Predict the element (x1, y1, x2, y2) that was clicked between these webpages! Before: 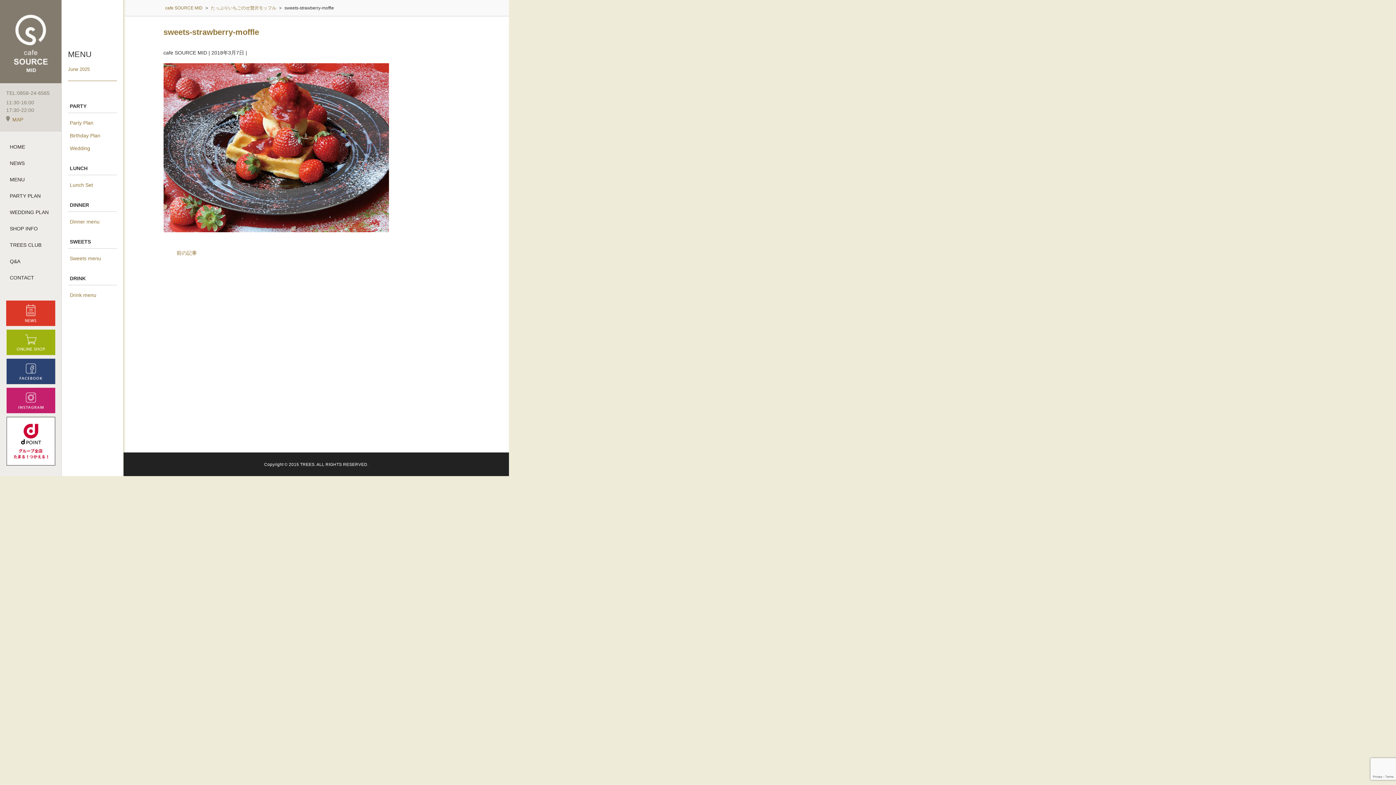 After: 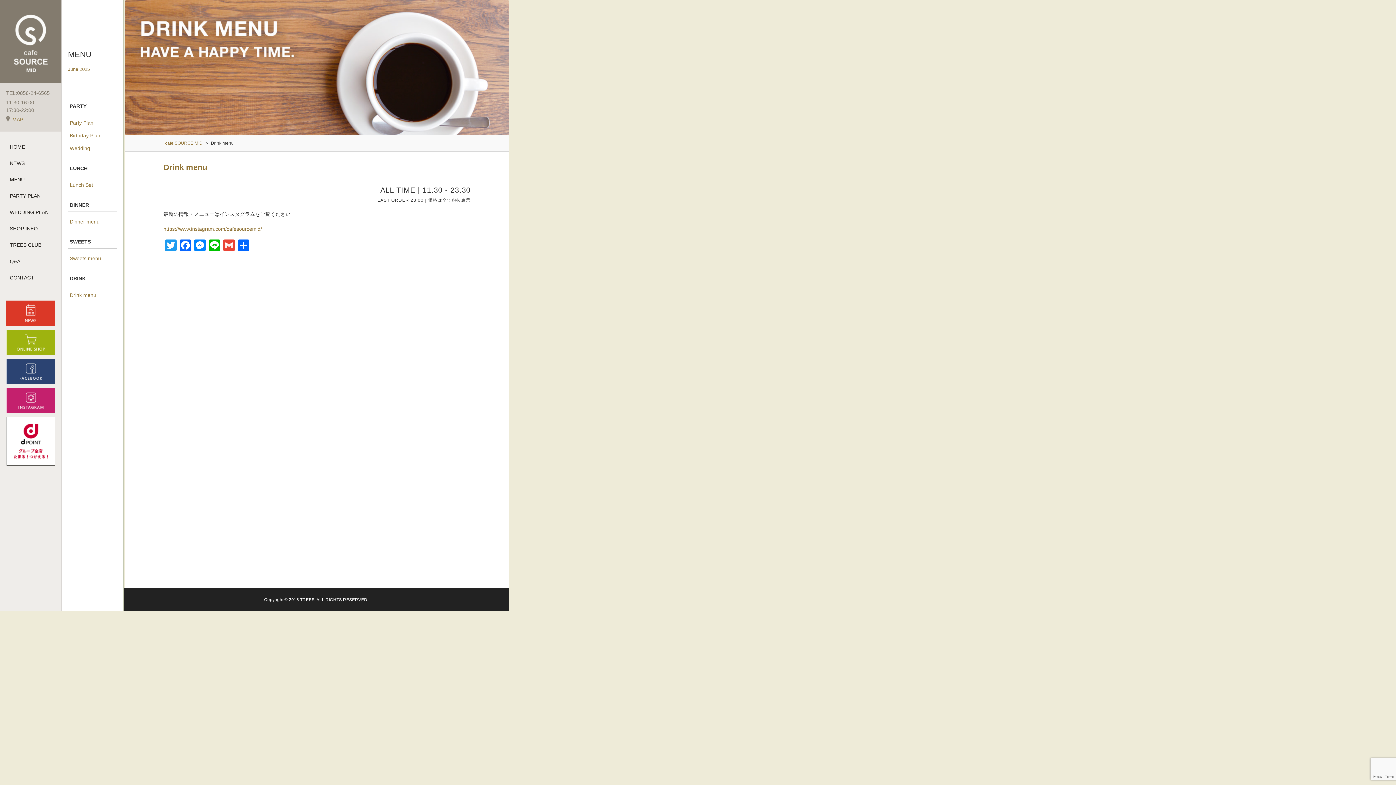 Action: label: Drink menu bbox: (68, 289, 117, 301)